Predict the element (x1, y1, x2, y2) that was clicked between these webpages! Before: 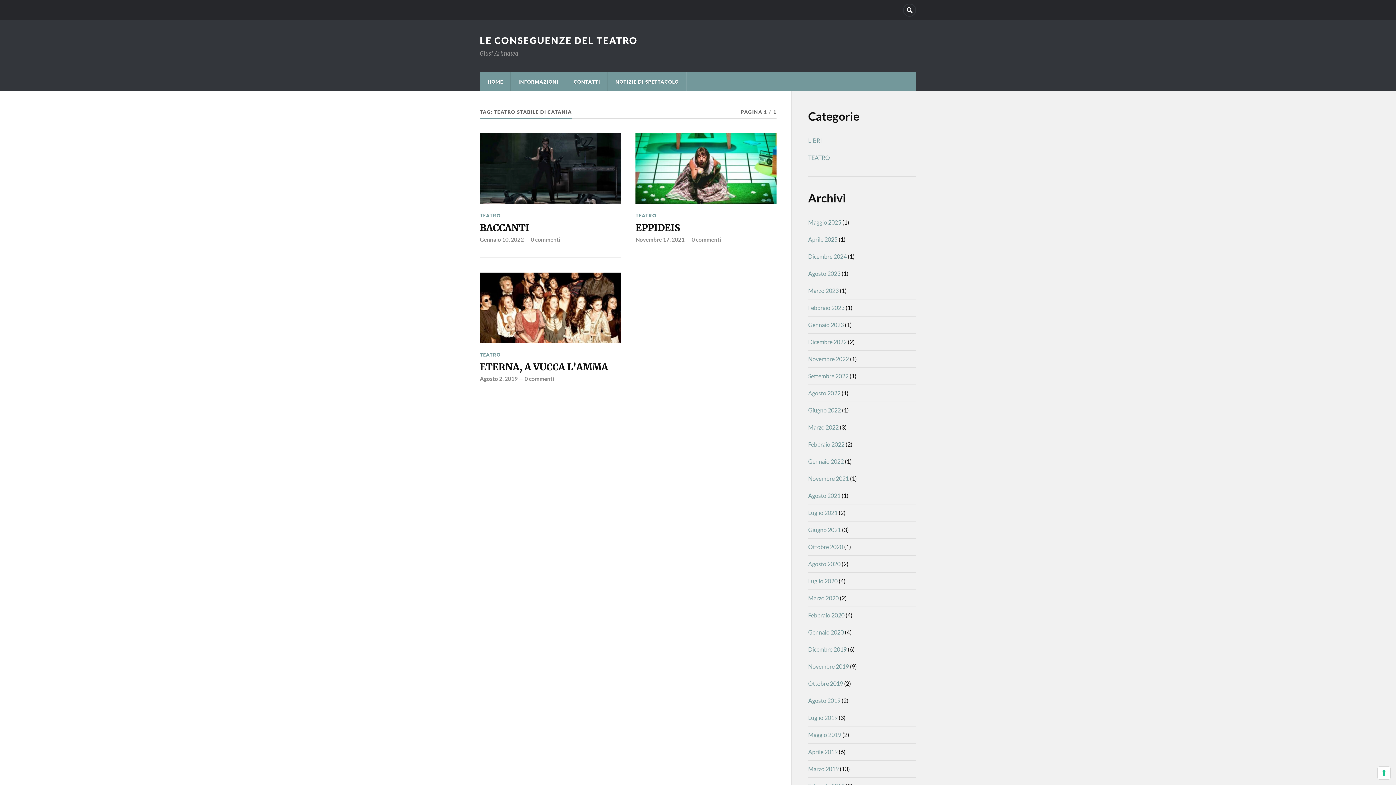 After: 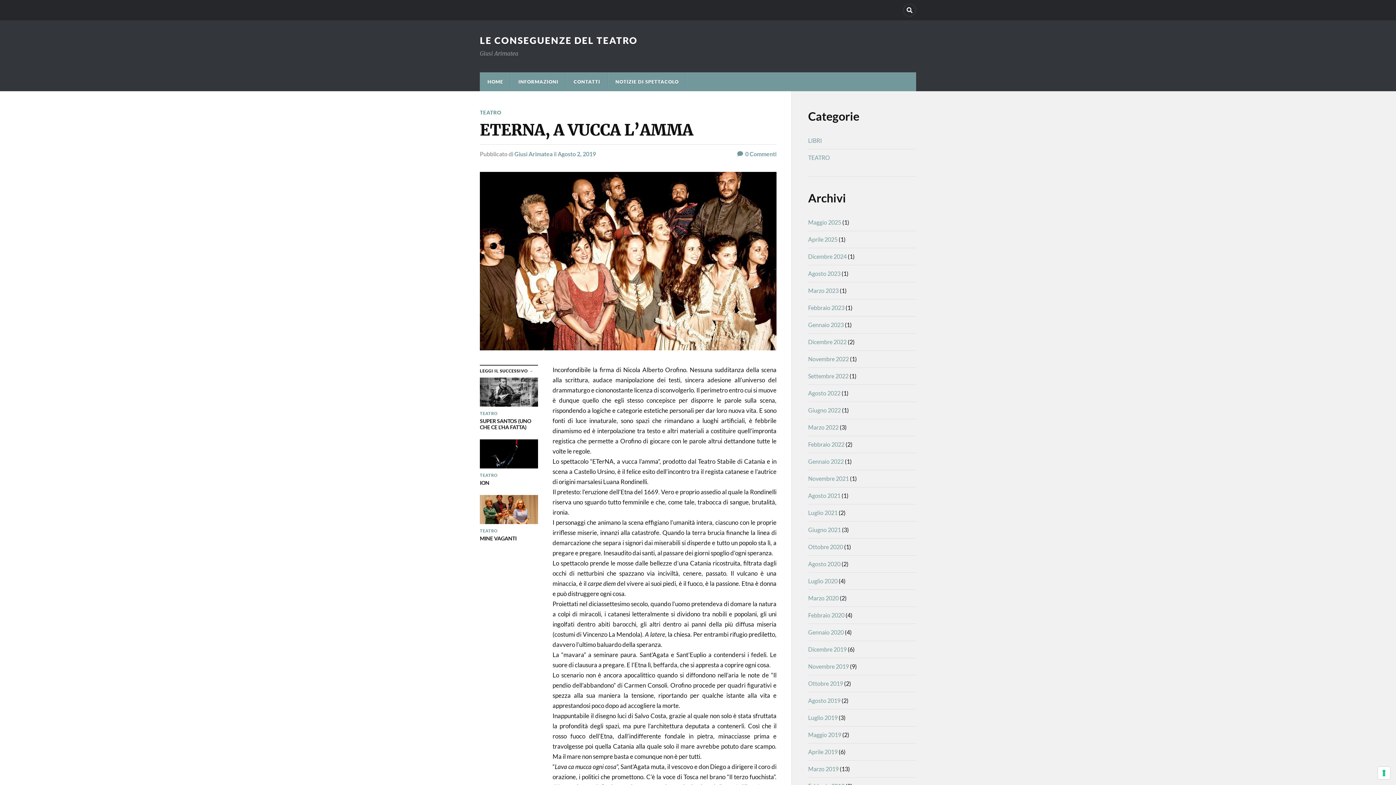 Action: bbox: (480, 375, 517, 382) label: Agosto 2, 2019